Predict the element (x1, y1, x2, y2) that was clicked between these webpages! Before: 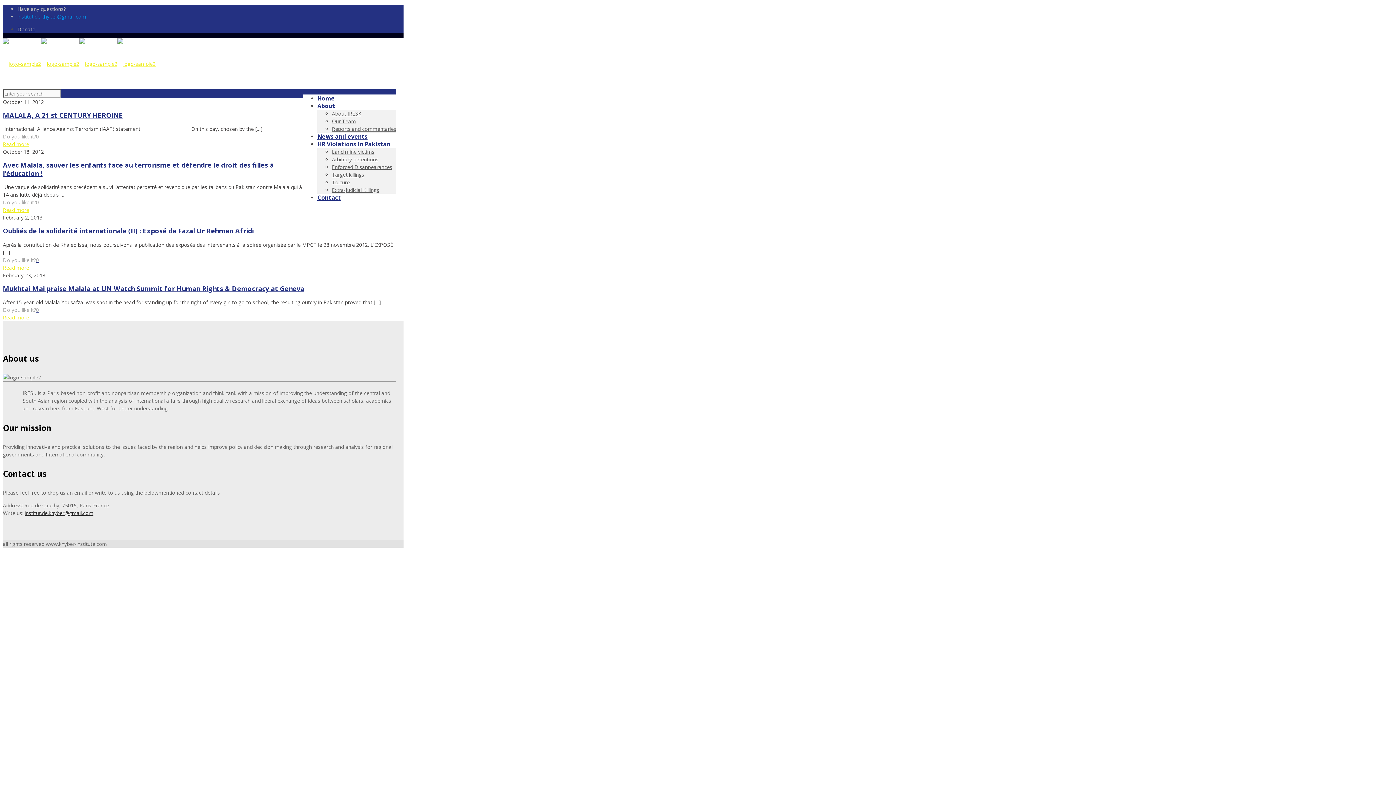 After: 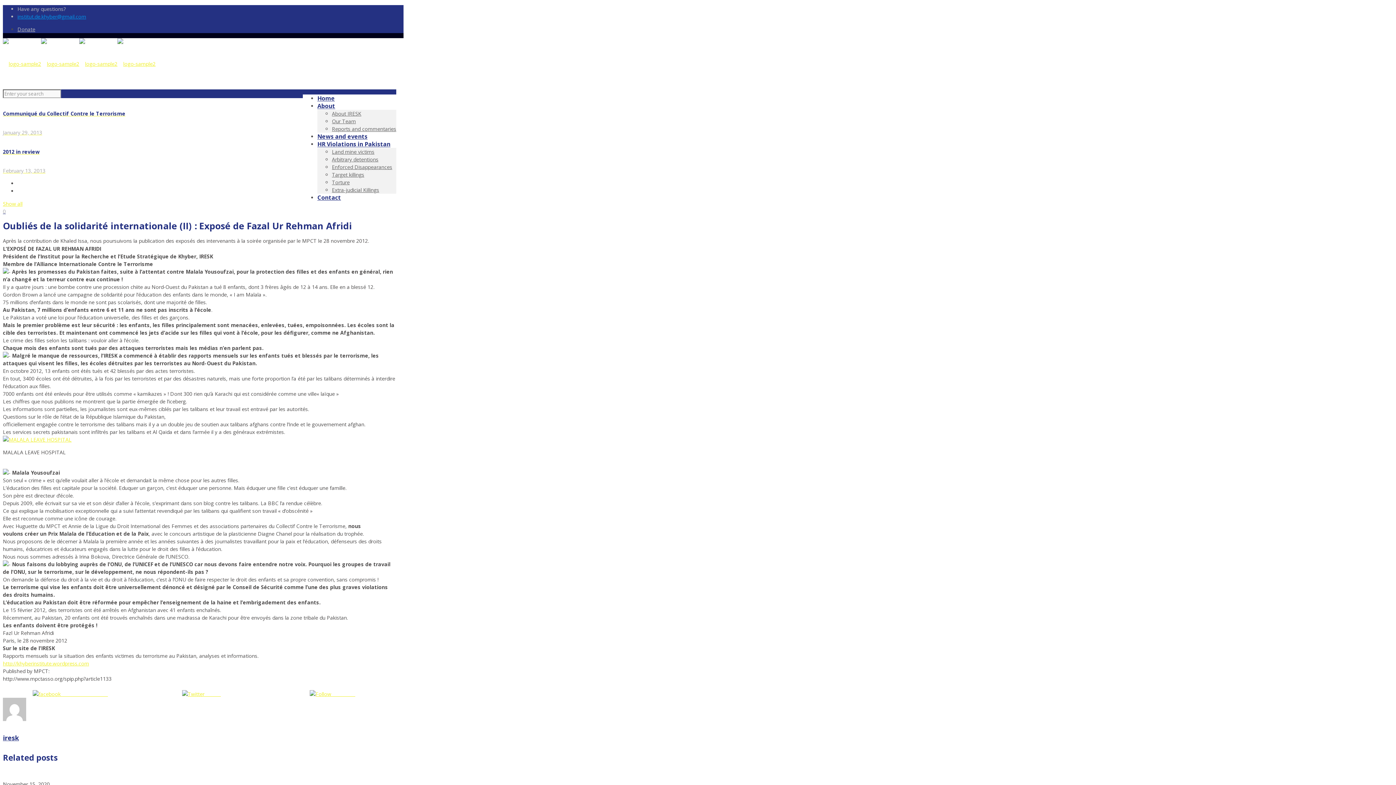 Action: label: Read more bbox: (2, 264, 29, 271)